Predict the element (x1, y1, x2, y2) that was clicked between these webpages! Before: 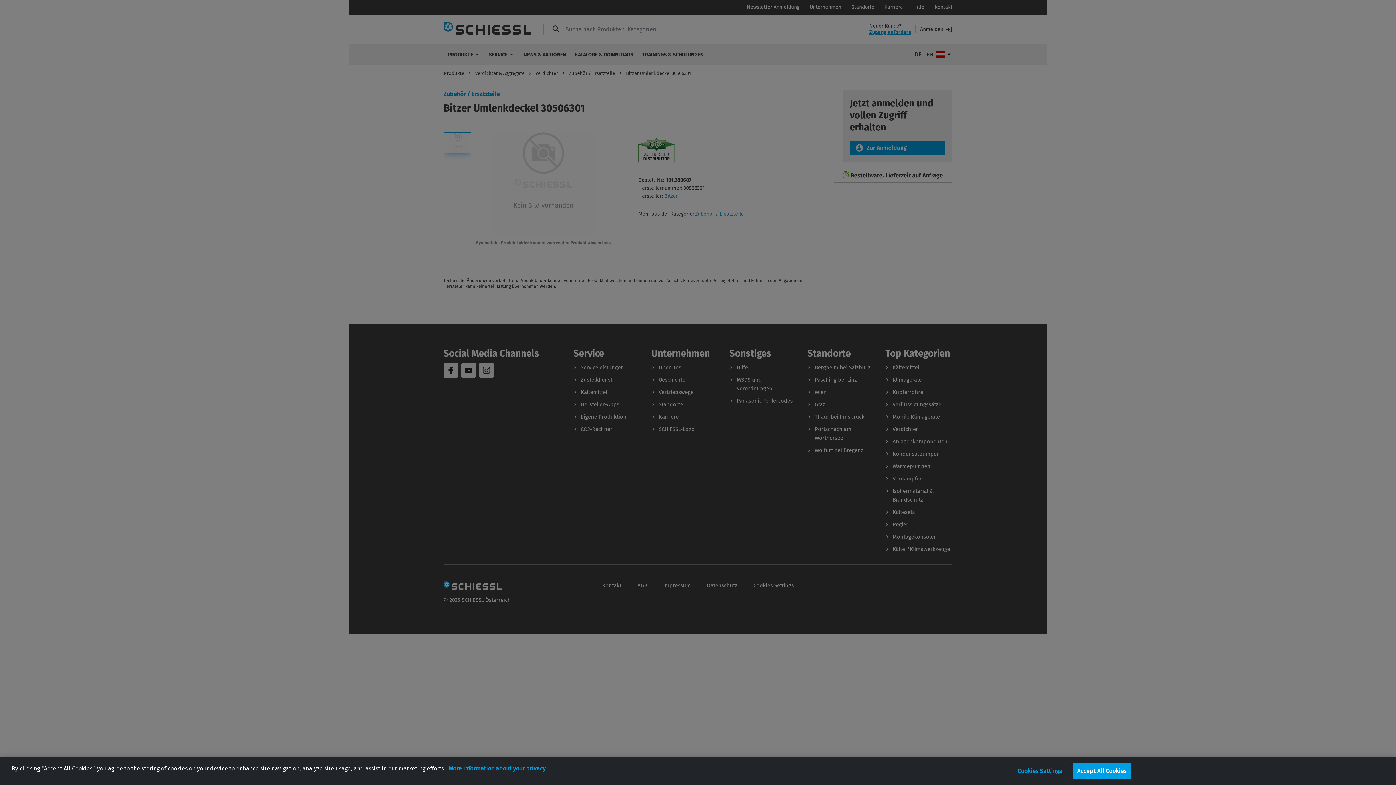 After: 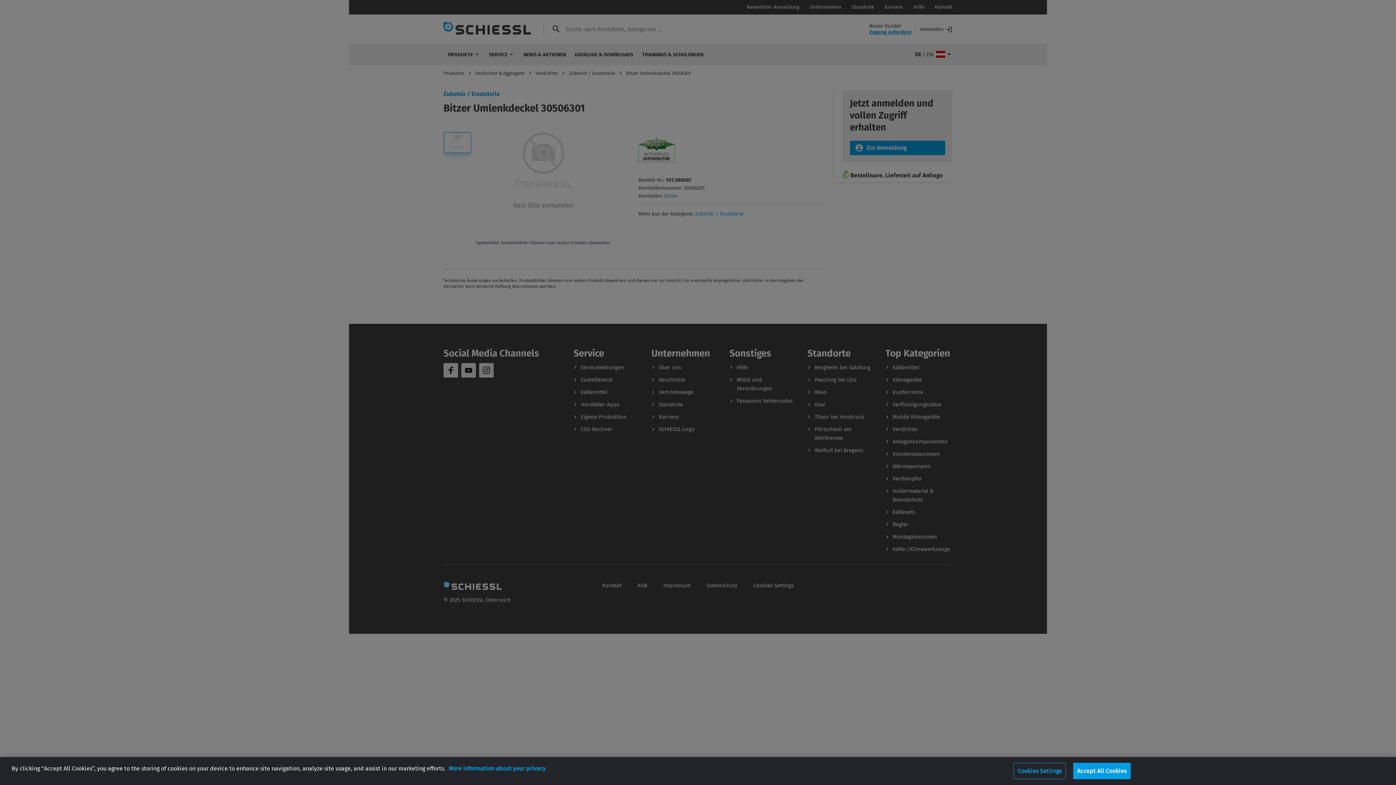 Action: bbox: (448, 765, 545, 772) label: More information about your privacy, opens in a new tab